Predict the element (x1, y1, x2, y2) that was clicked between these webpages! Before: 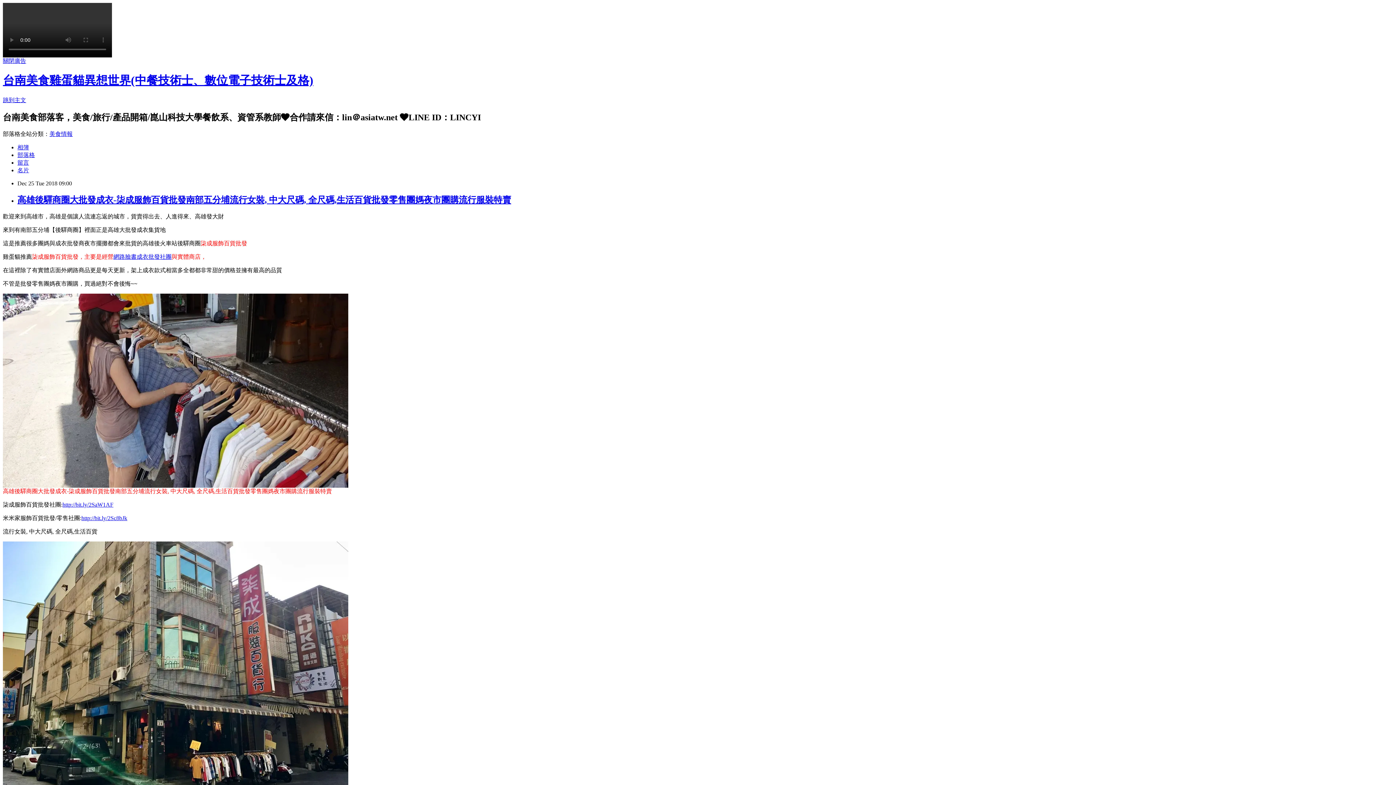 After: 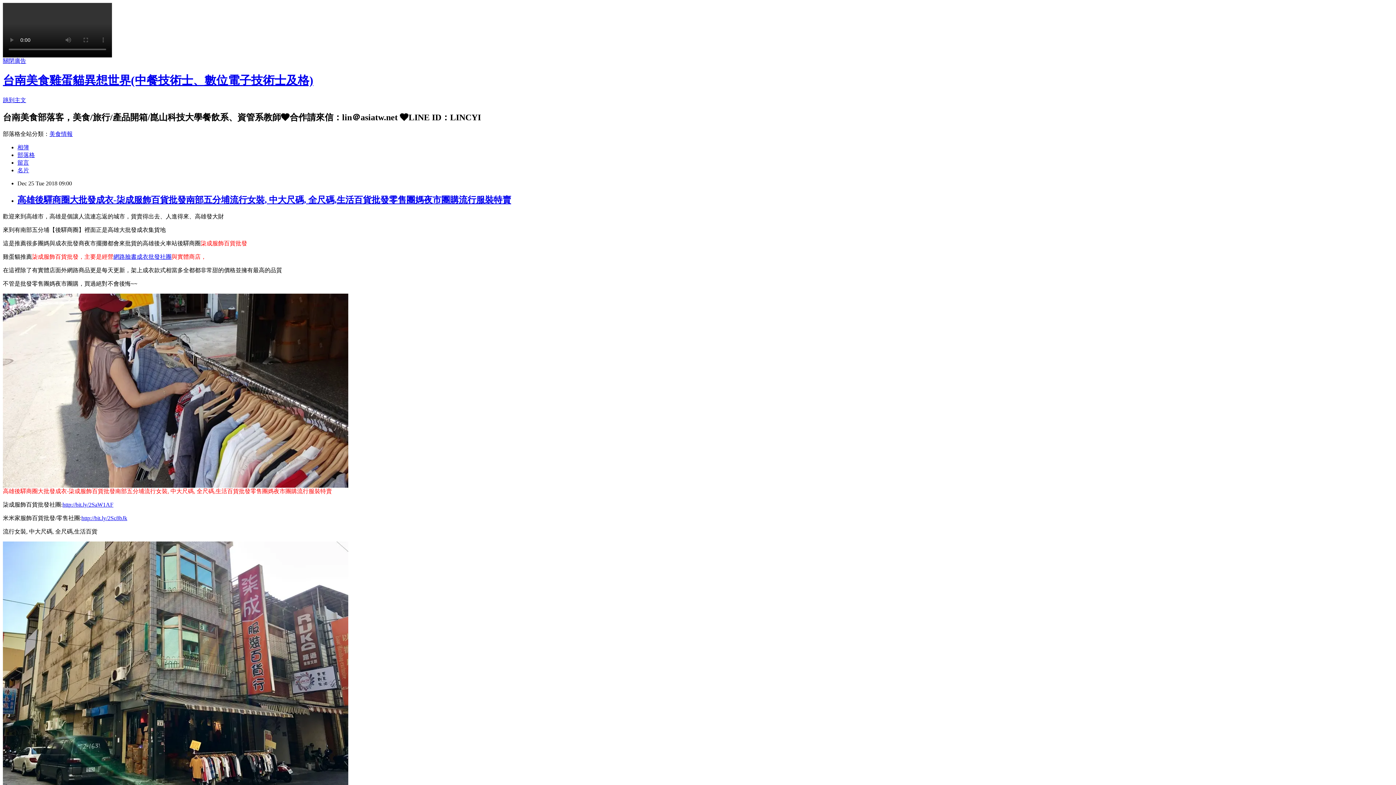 Action: bbox: (62, 501, 113, 507) label: http://bit.ly/2SaW1AF